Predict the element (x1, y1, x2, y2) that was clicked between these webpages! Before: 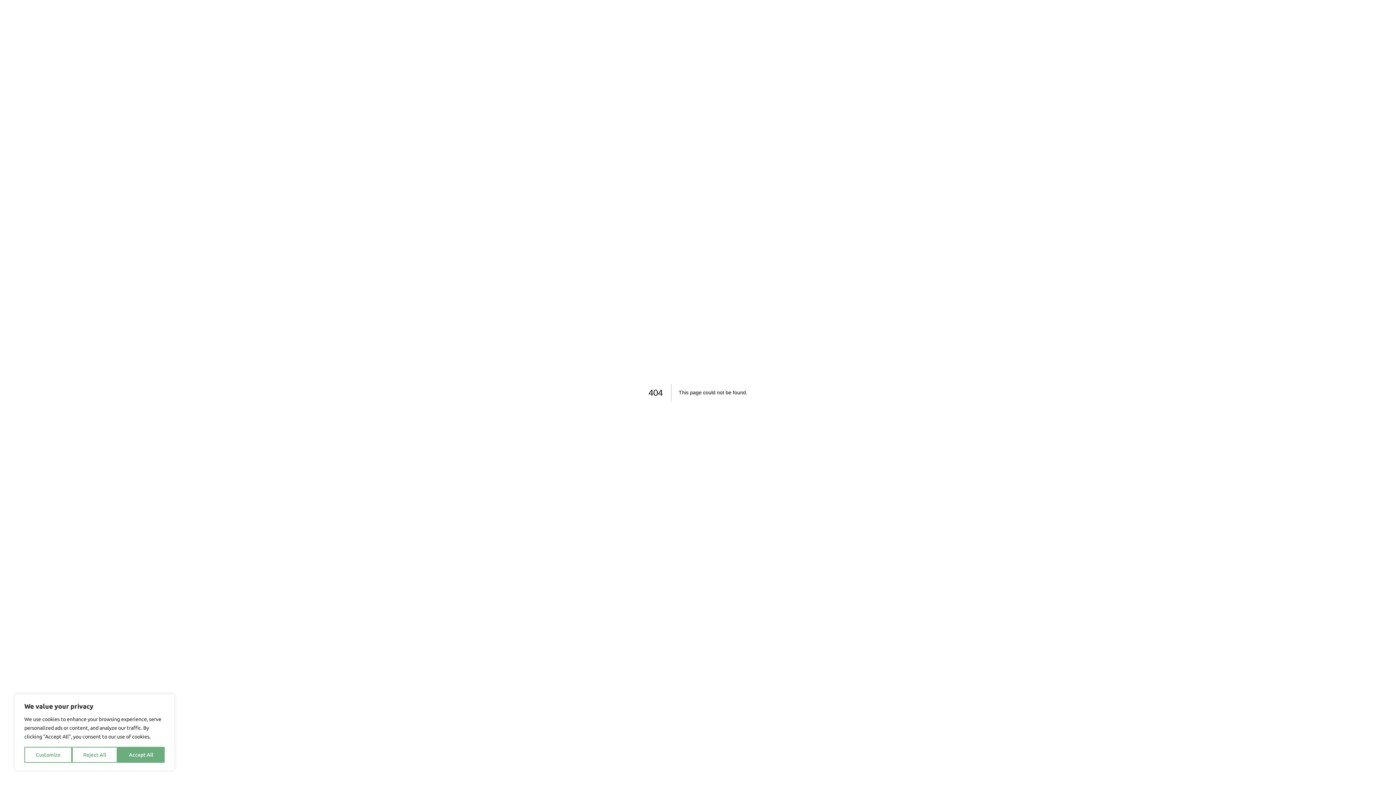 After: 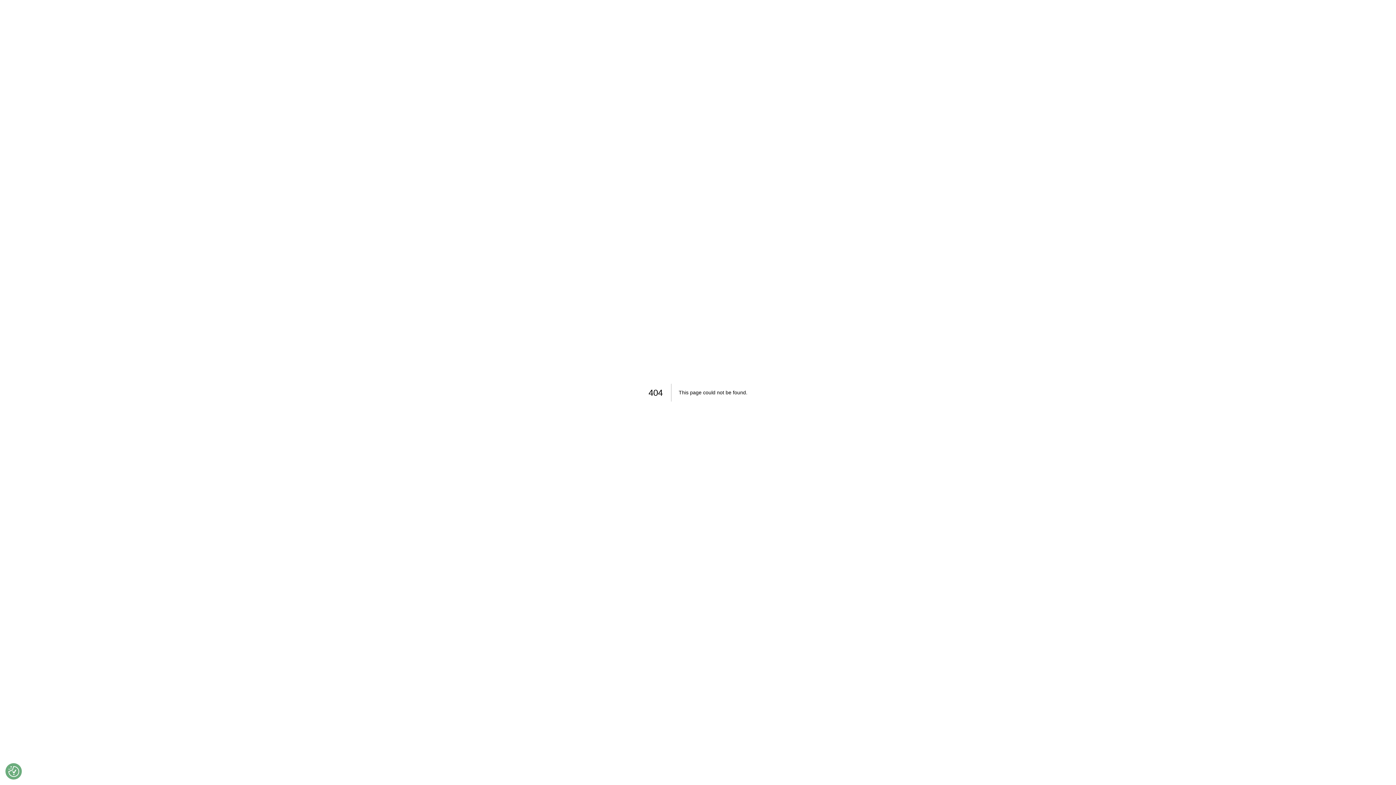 Action: bbox: (71, 747, 117, 763) label: Reject All